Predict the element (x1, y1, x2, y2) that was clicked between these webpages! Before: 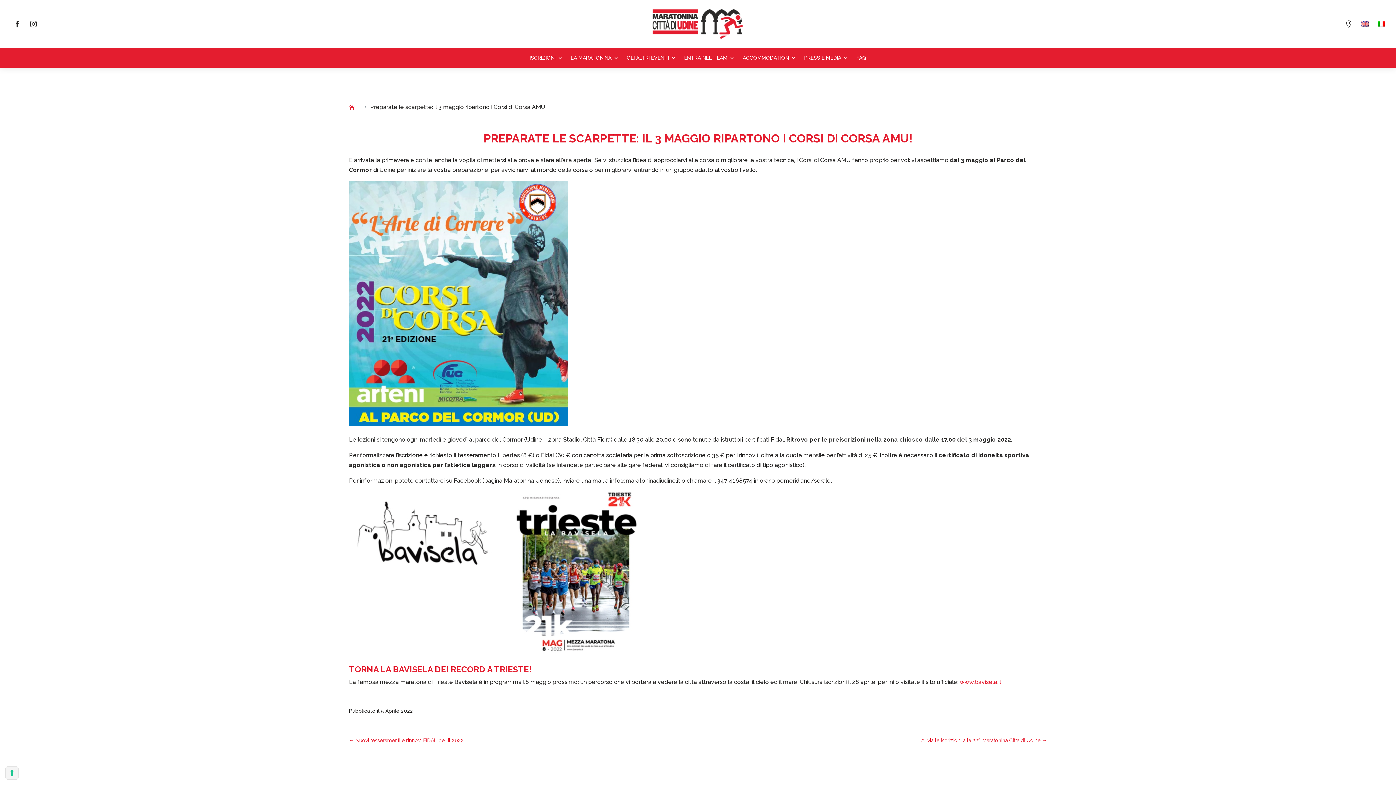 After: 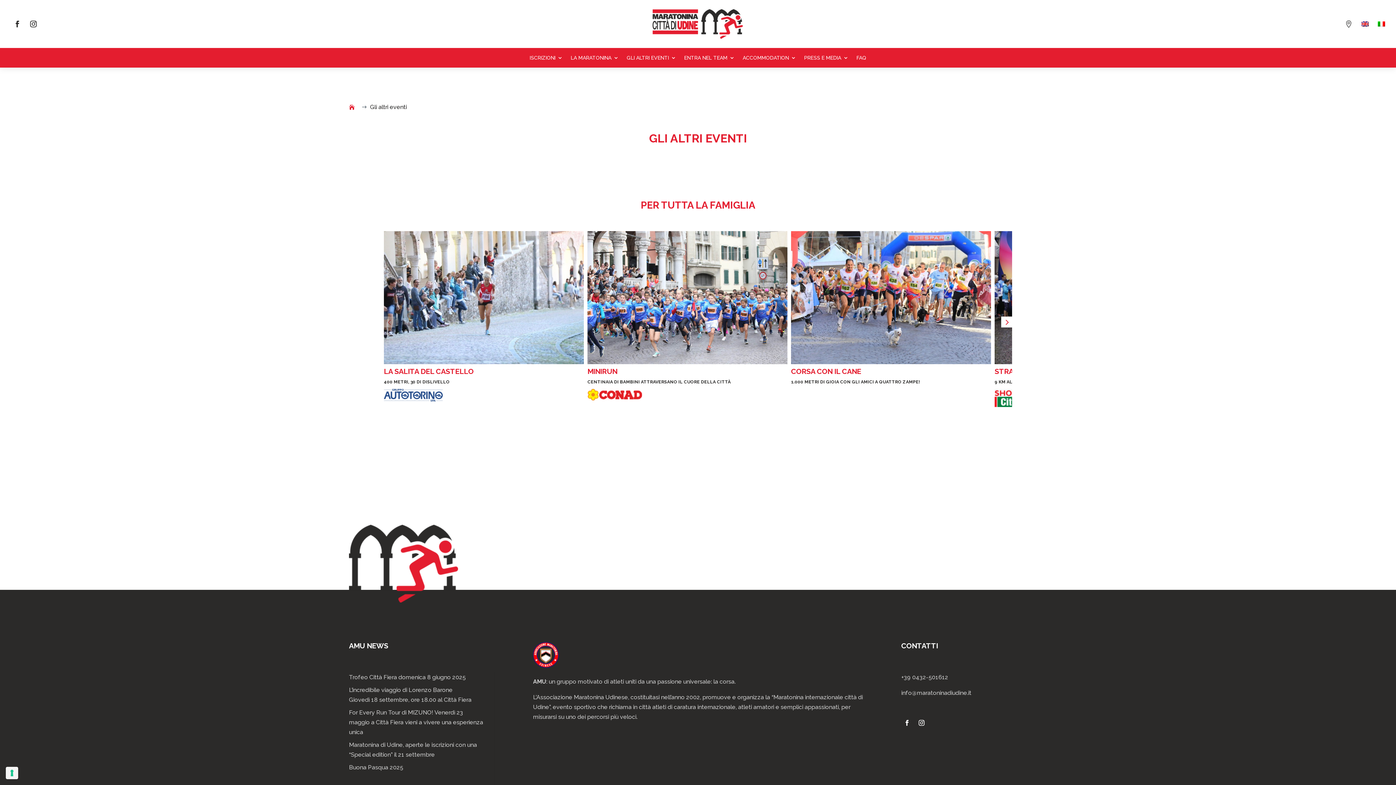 Action: bbox: (626, 47, 676, 67) label: GLI ALTRI EVENTI